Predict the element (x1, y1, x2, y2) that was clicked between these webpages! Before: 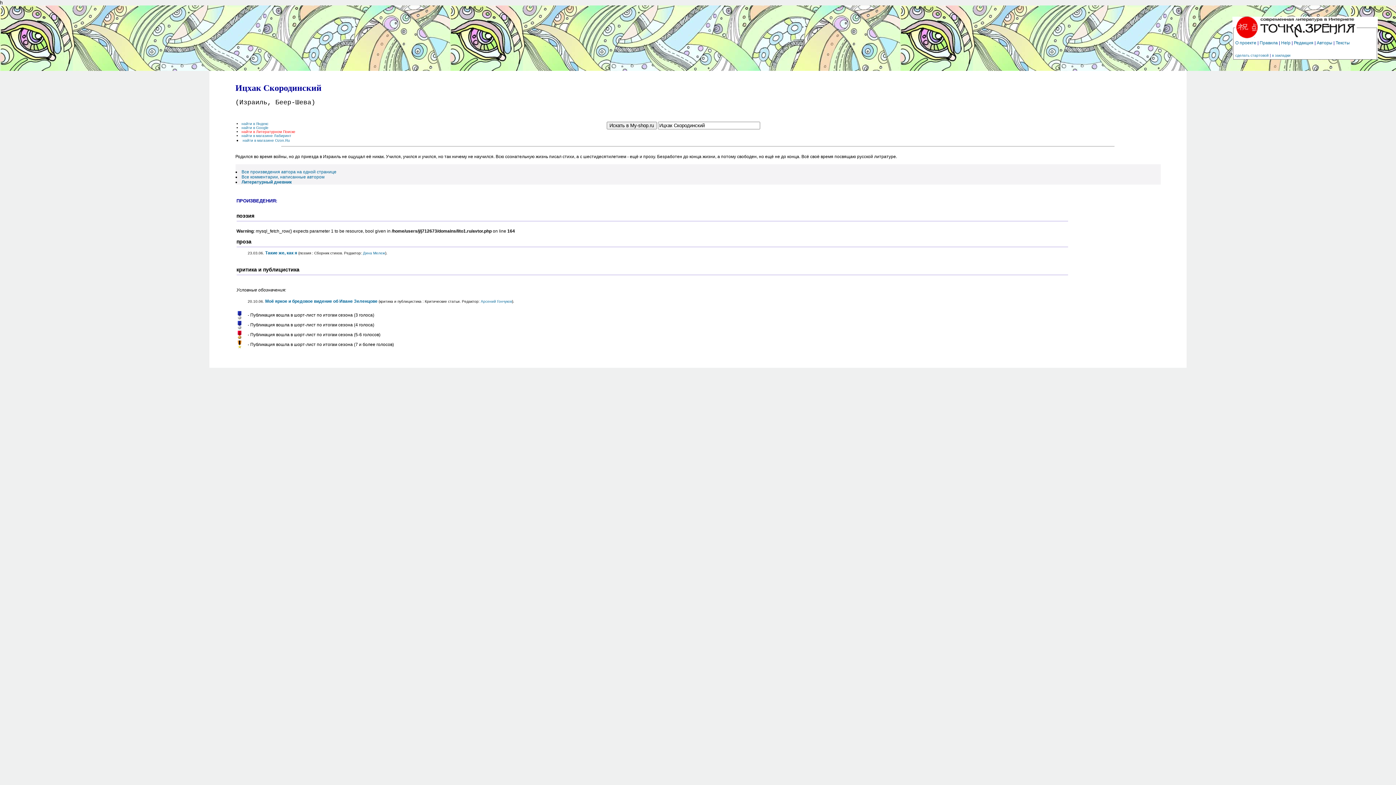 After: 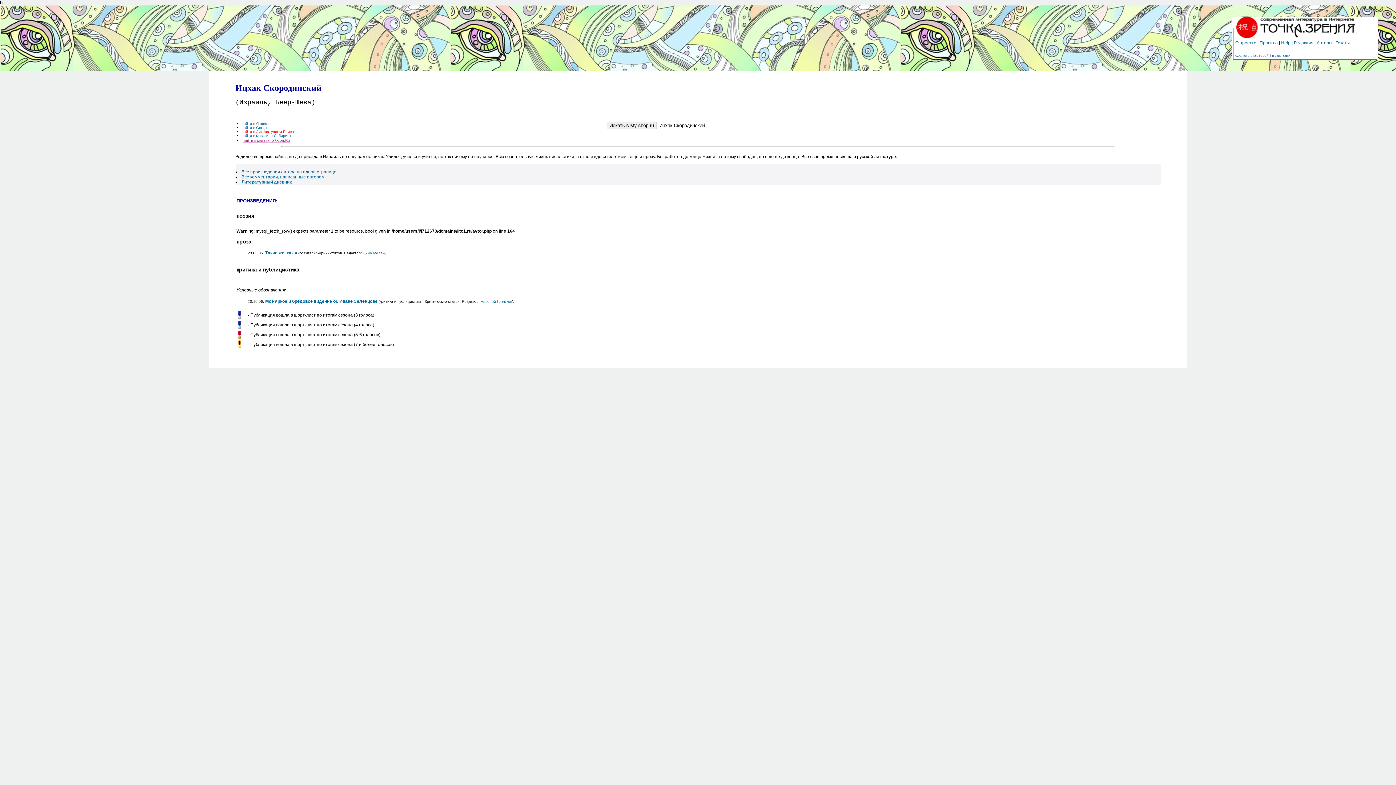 Action: label: найти в магазине Ozon.Ru bbox: (242, 138, 290, 142)